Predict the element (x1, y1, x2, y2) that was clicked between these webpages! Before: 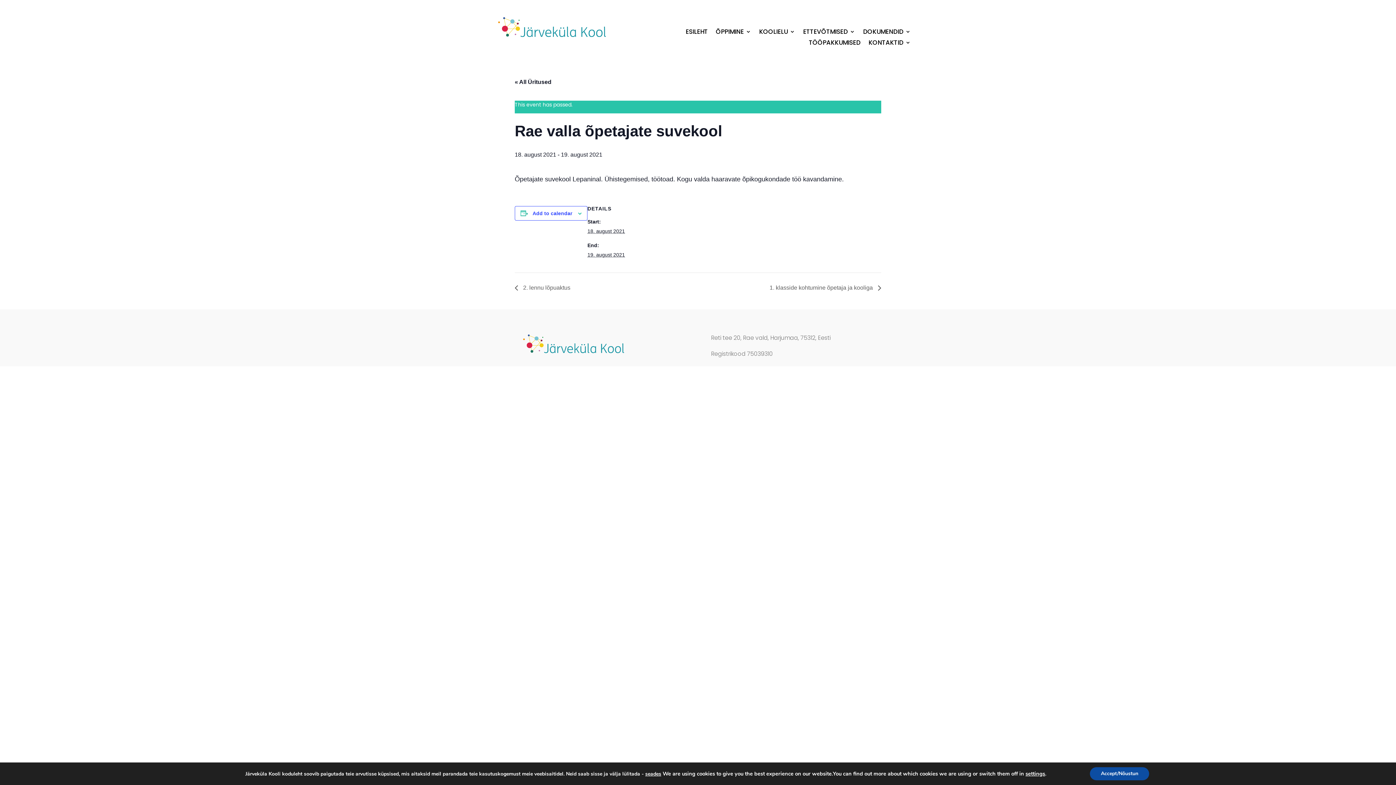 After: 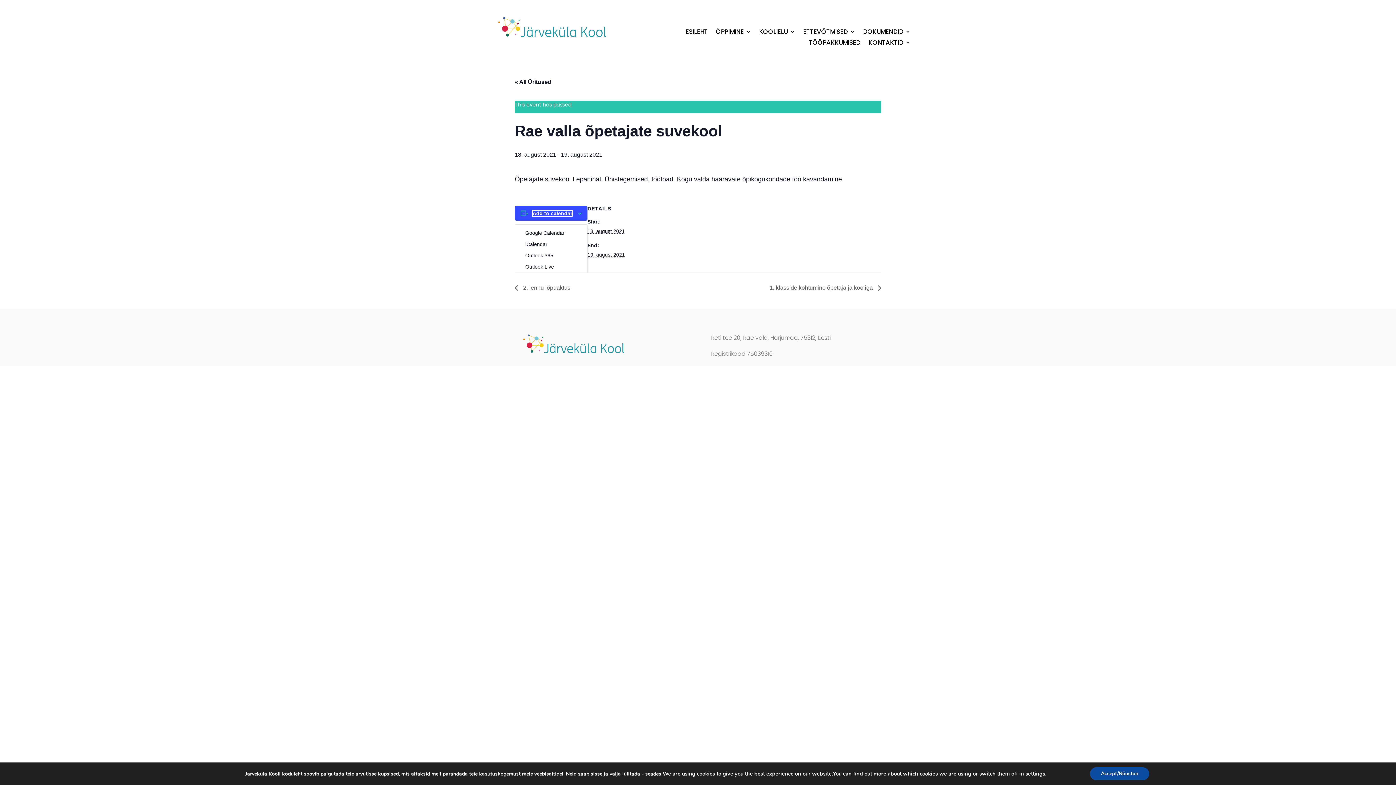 Action: label: Add to calendar bbox: (532, 210, 572, 216)